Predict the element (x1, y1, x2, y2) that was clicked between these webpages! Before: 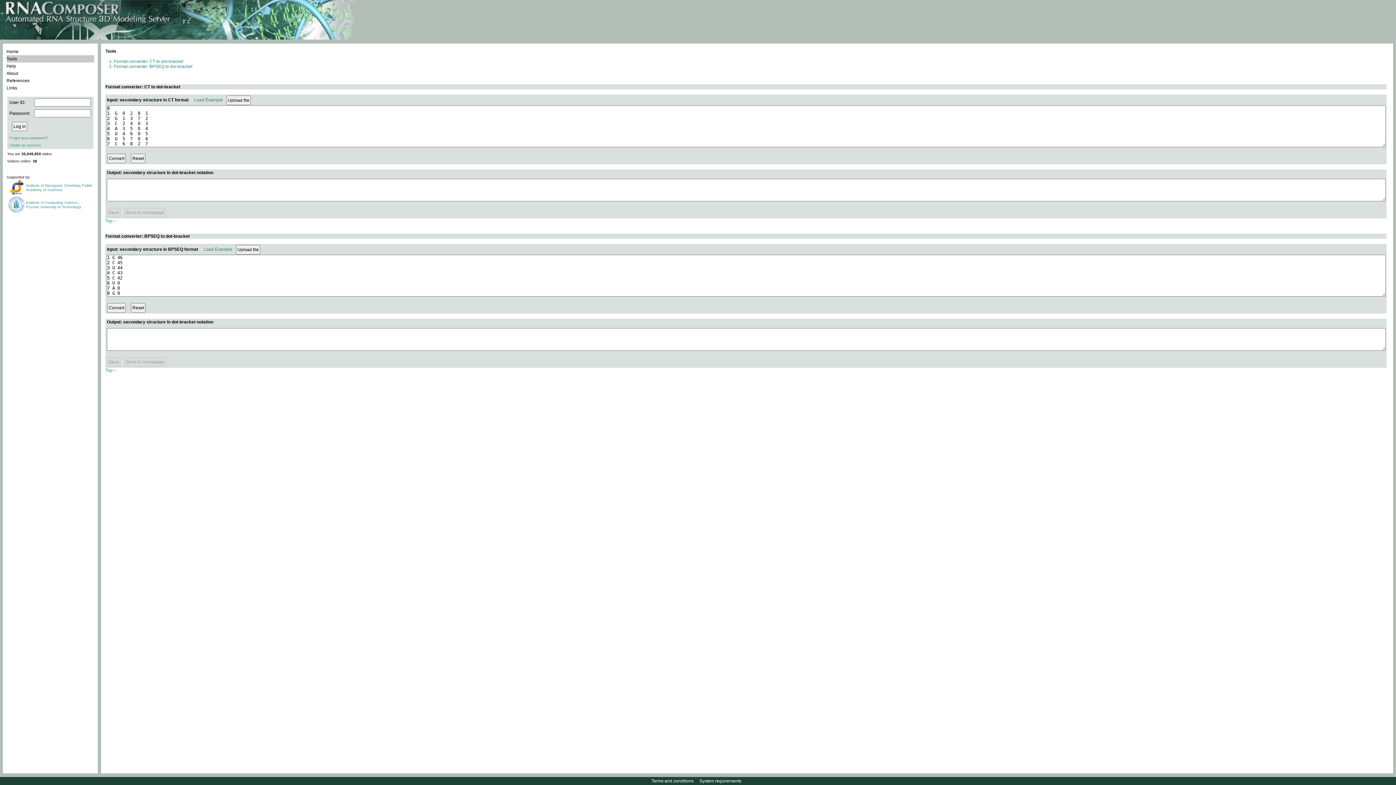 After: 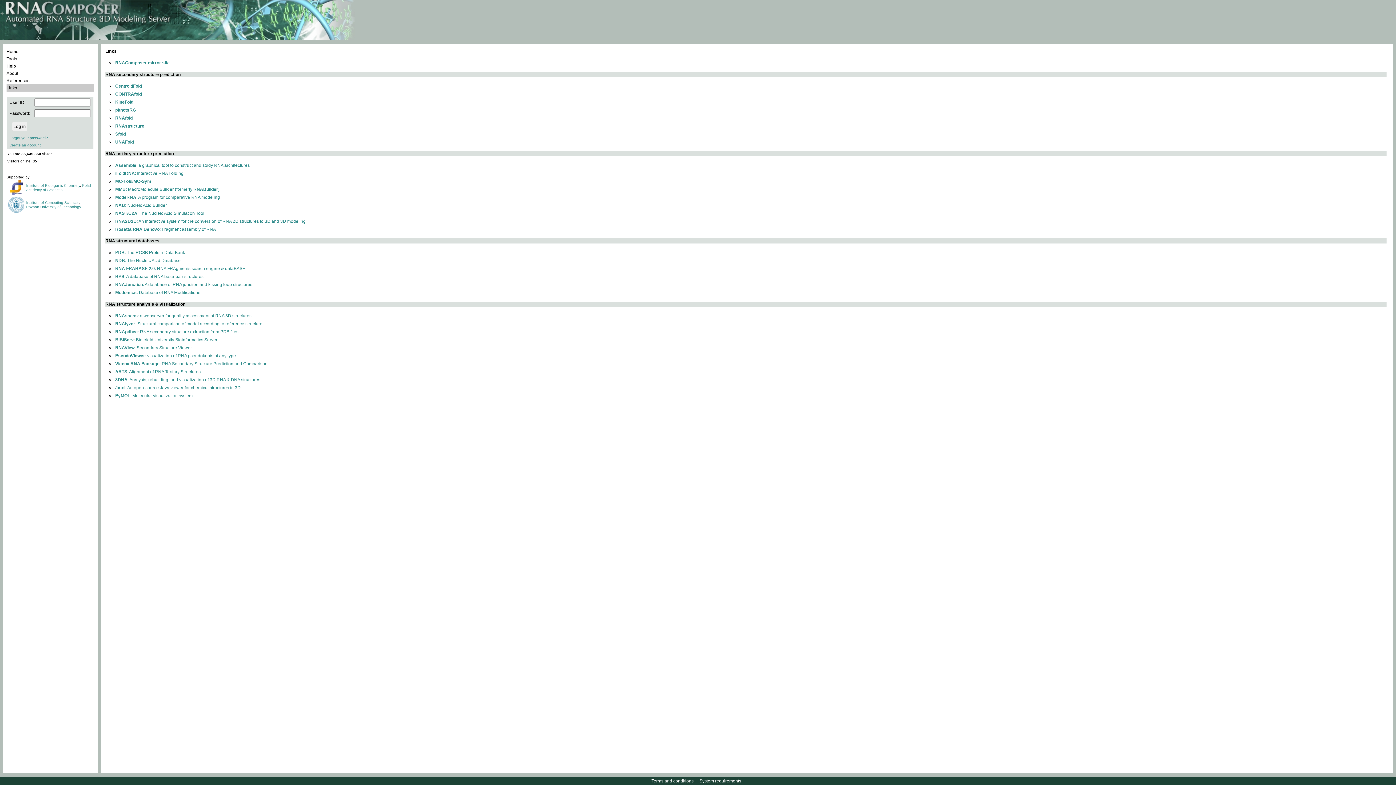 Action: bbox: (6, 84, 94, 91) label: Links